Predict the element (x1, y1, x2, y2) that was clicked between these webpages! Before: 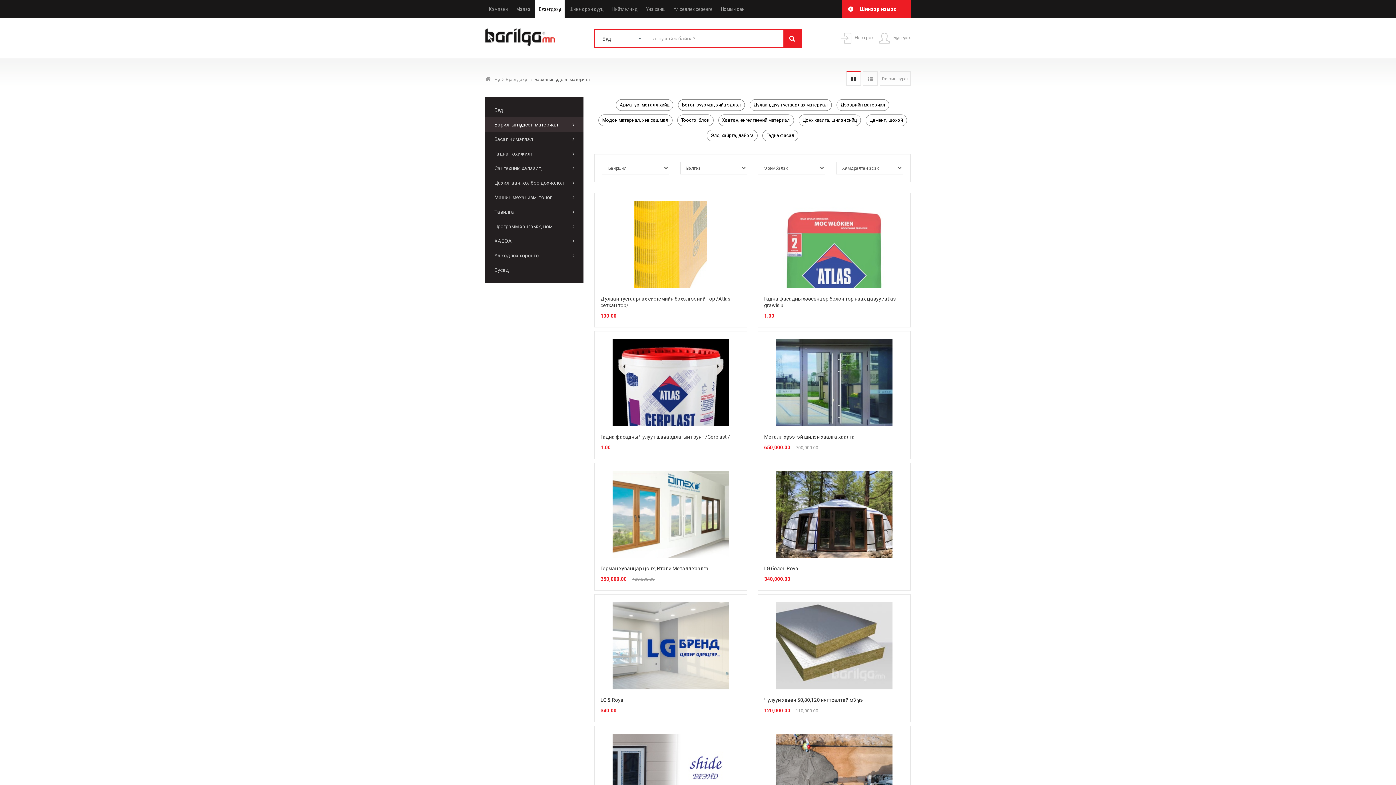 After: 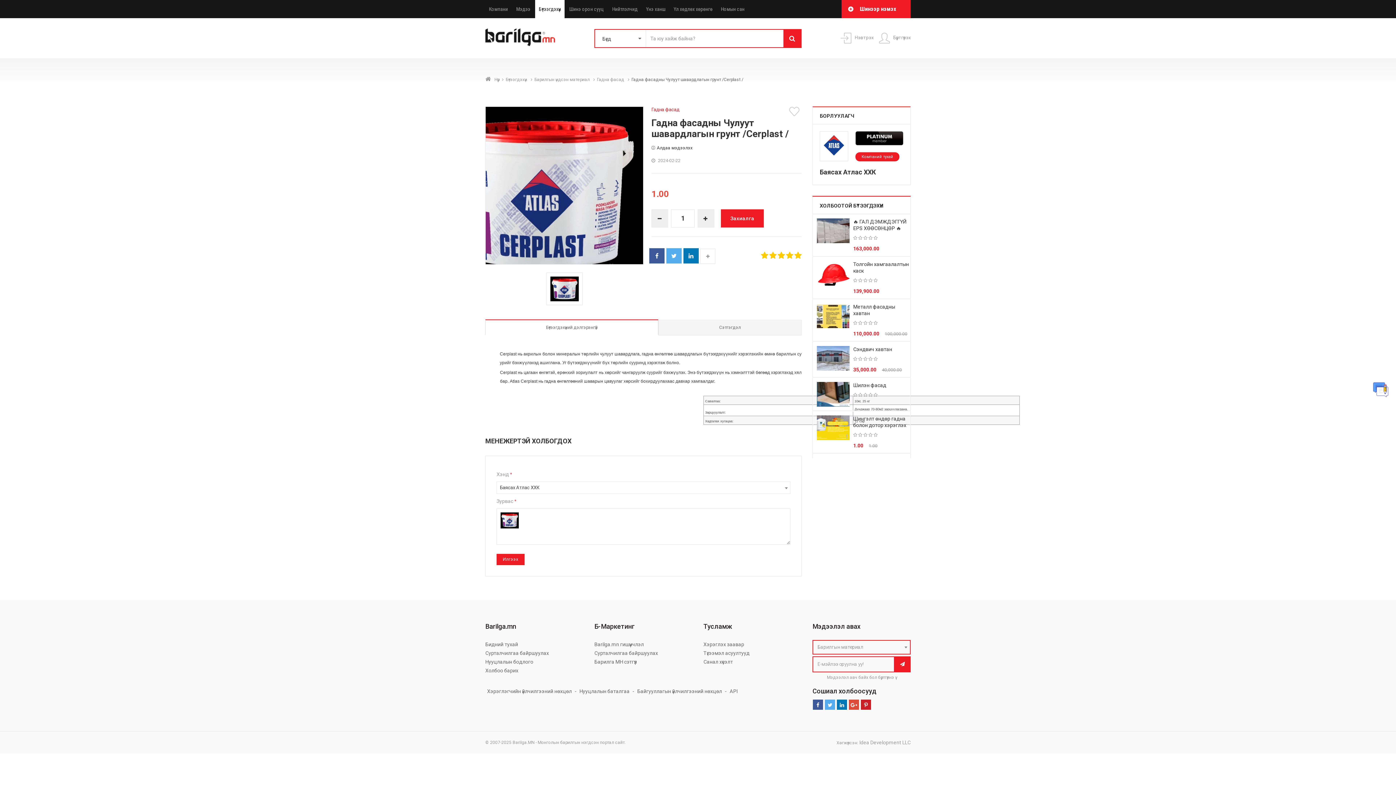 Action: bbox: (612, 380, 729, 385)